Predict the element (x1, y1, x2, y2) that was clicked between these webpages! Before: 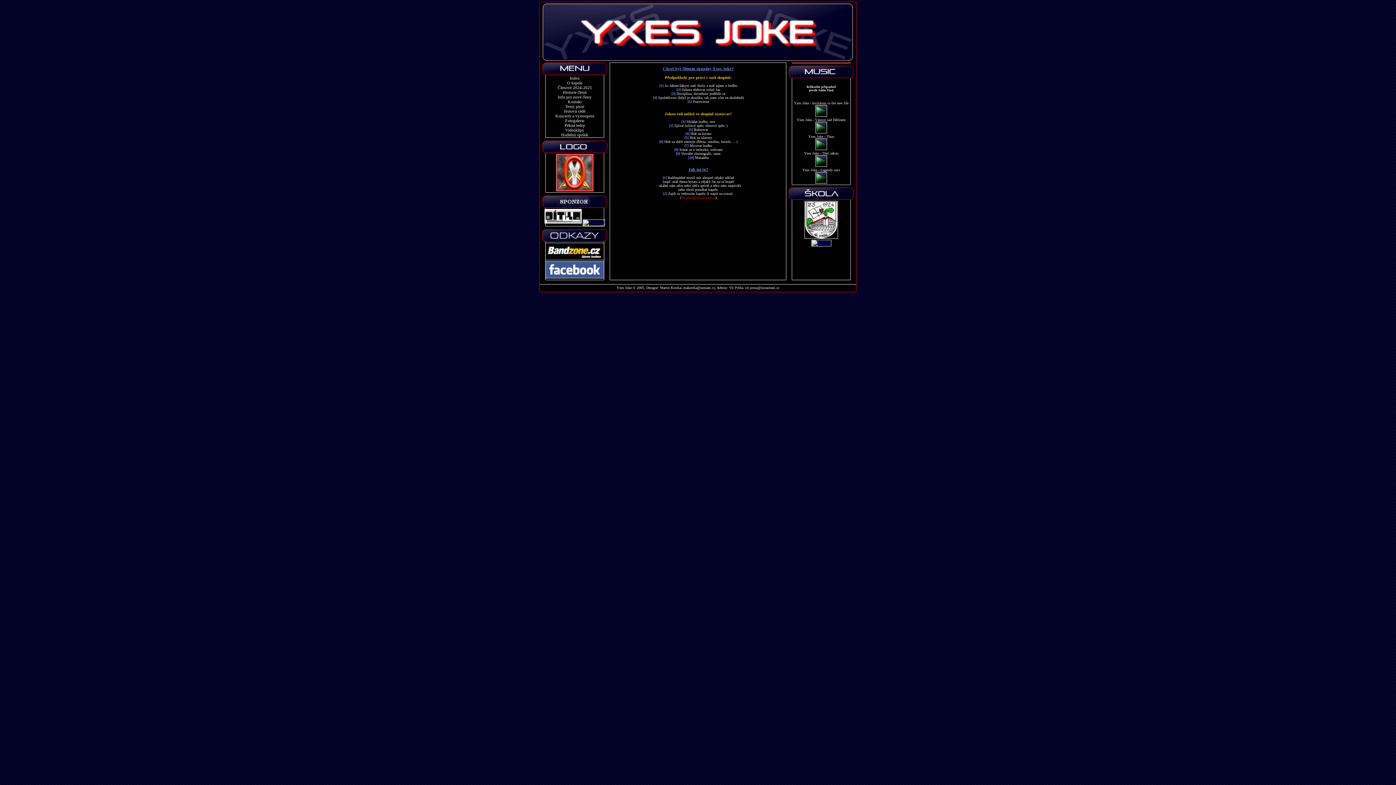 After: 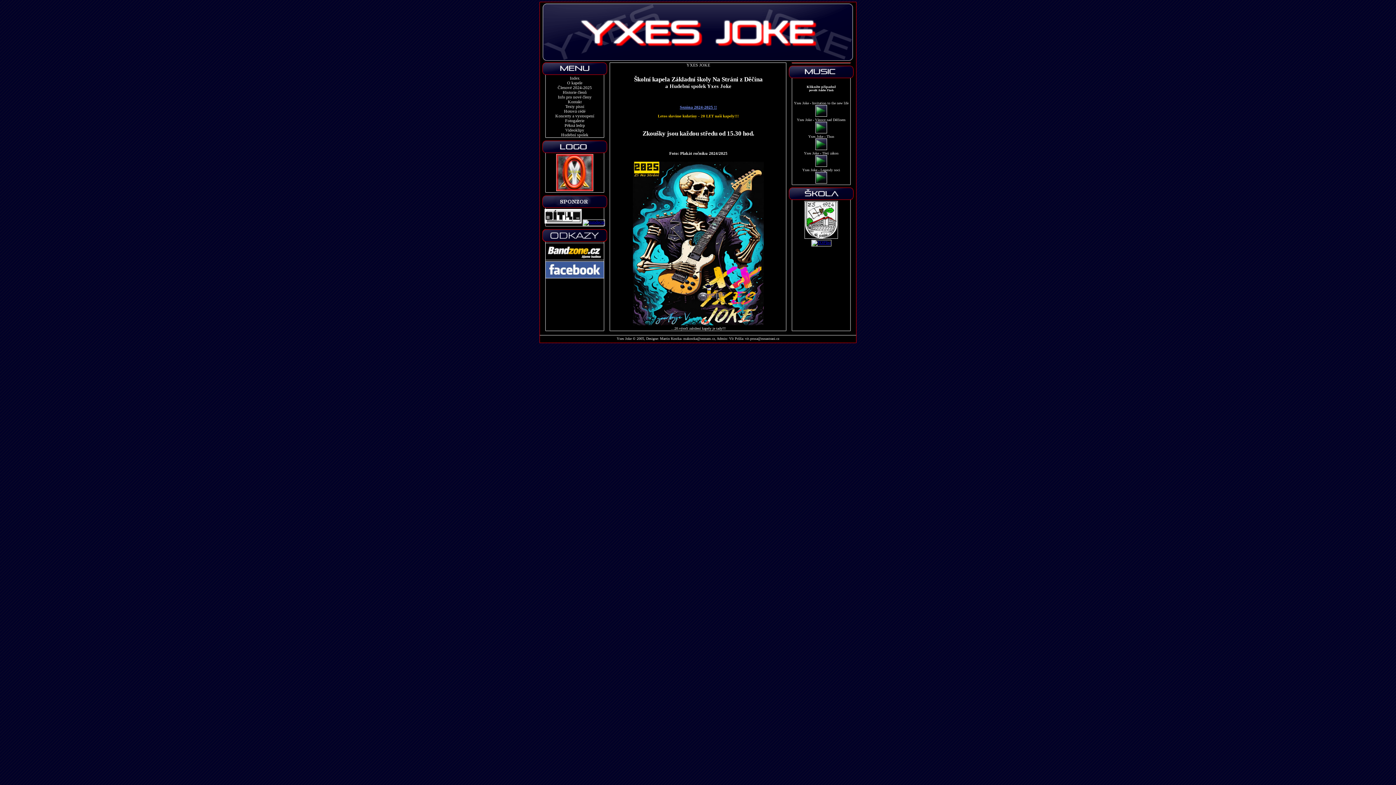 Action: bbox: (539, 56, 856, 61)